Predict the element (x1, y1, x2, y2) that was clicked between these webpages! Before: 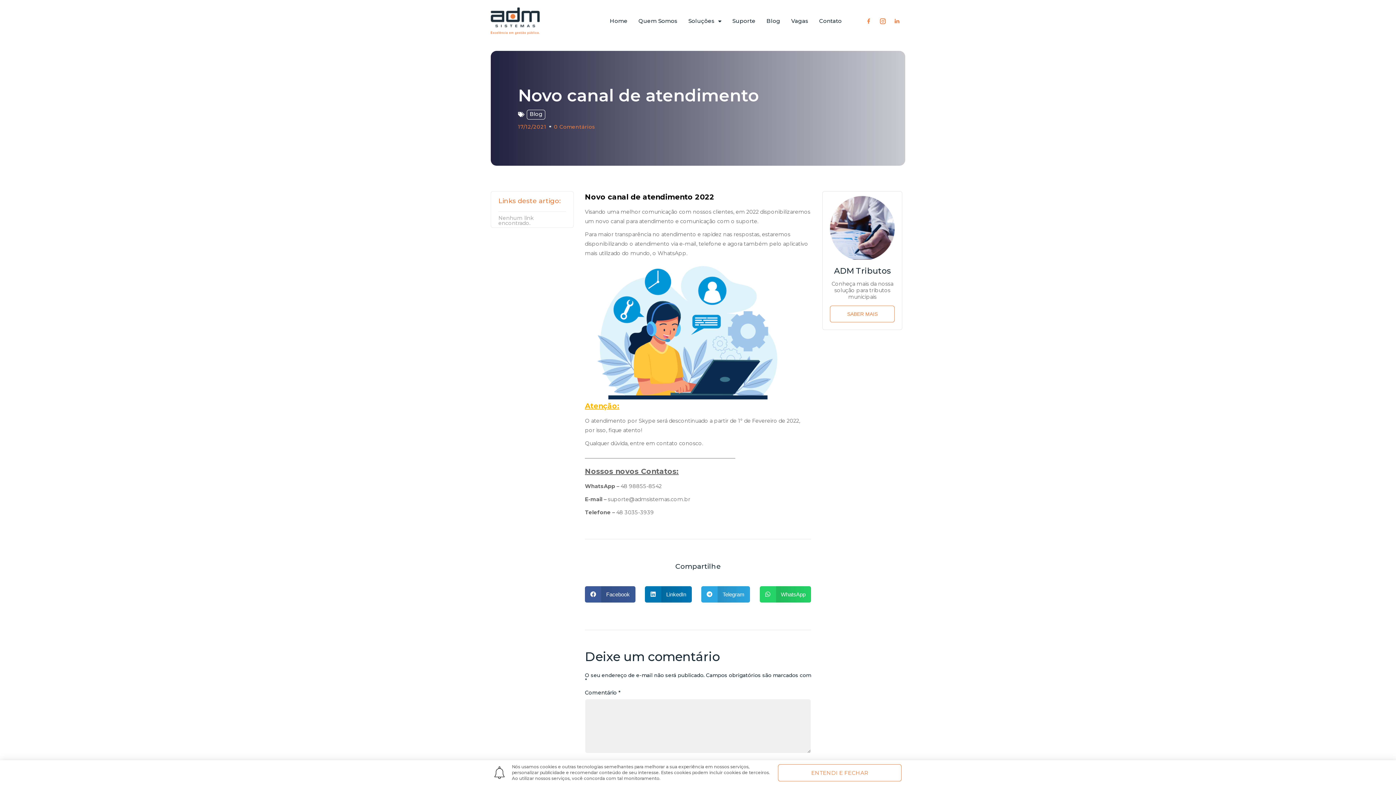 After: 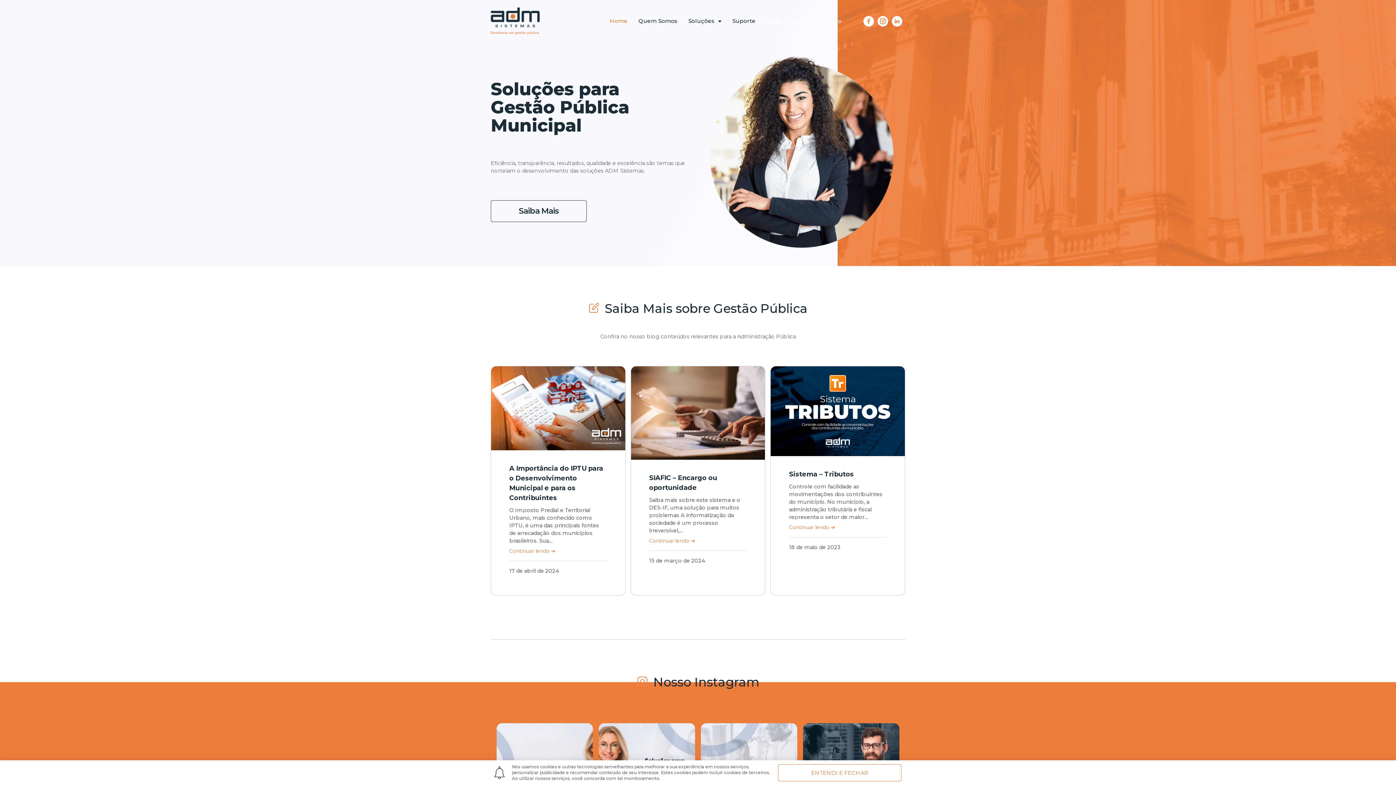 Action: bbox: (490, 7, 540, 34)